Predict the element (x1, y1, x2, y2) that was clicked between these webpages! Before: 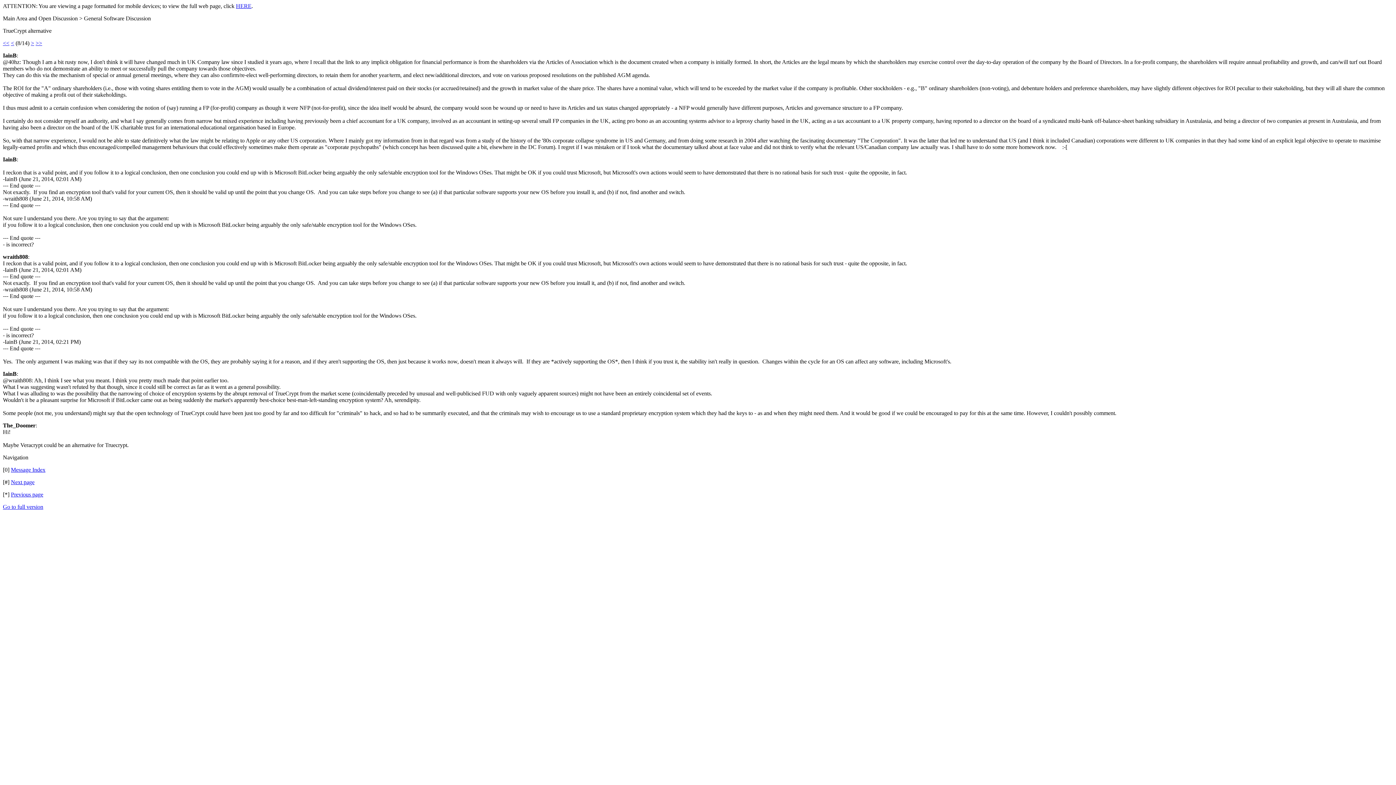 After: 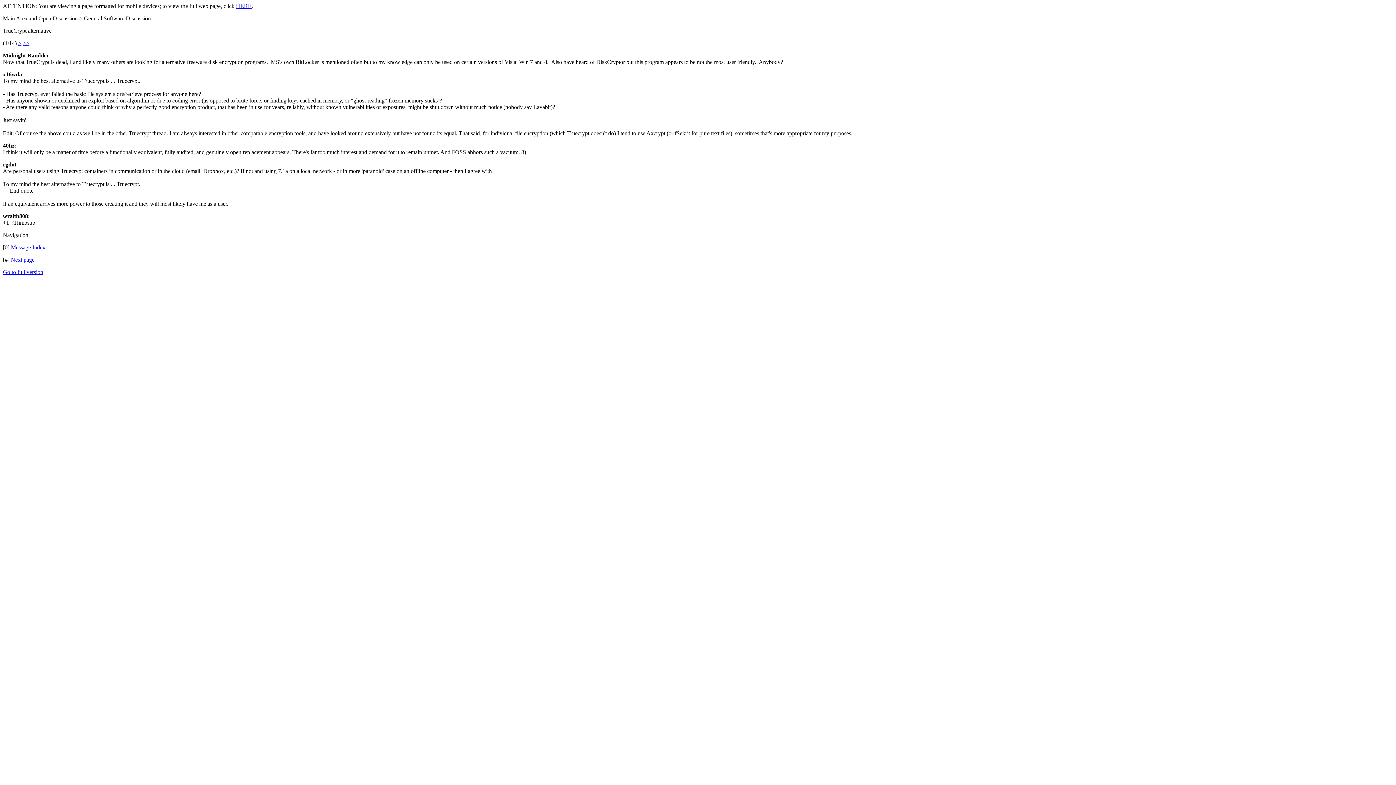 Action: bbox: (2, 40, 9, 46) label: <<